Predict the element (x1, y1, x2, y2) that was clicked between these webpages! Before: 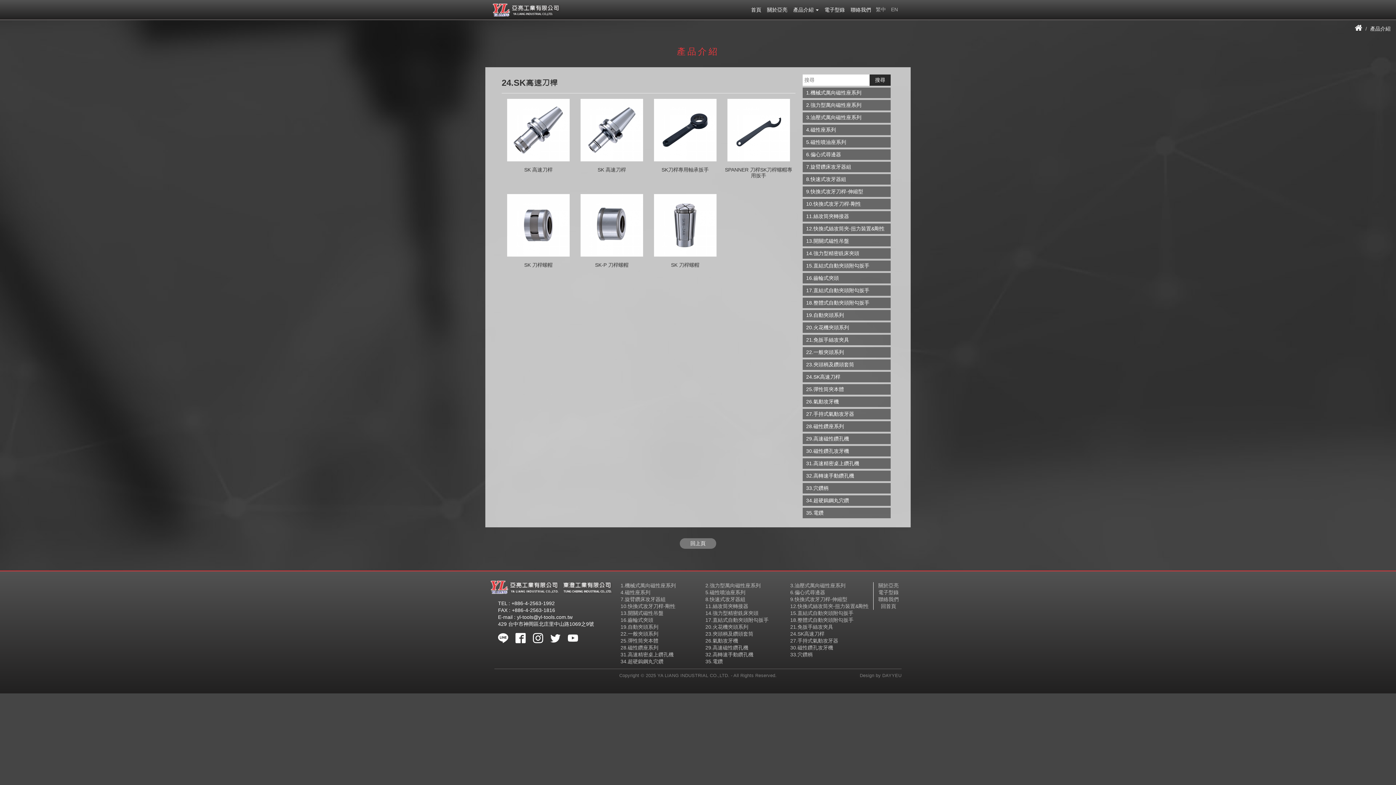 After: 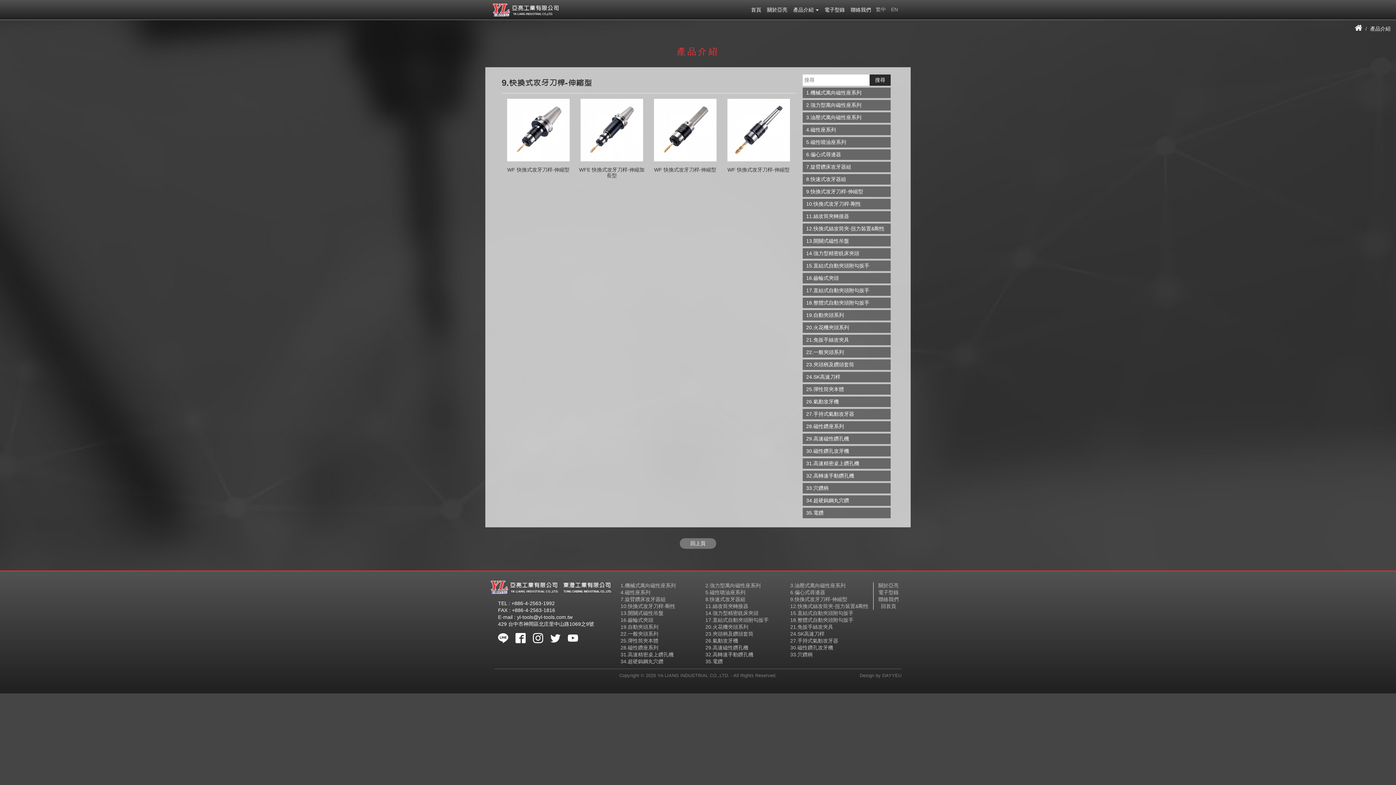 Action: label: 9.快換式攻牙刀桿-伸縮型 bbox: (790, 596, 873, 603)